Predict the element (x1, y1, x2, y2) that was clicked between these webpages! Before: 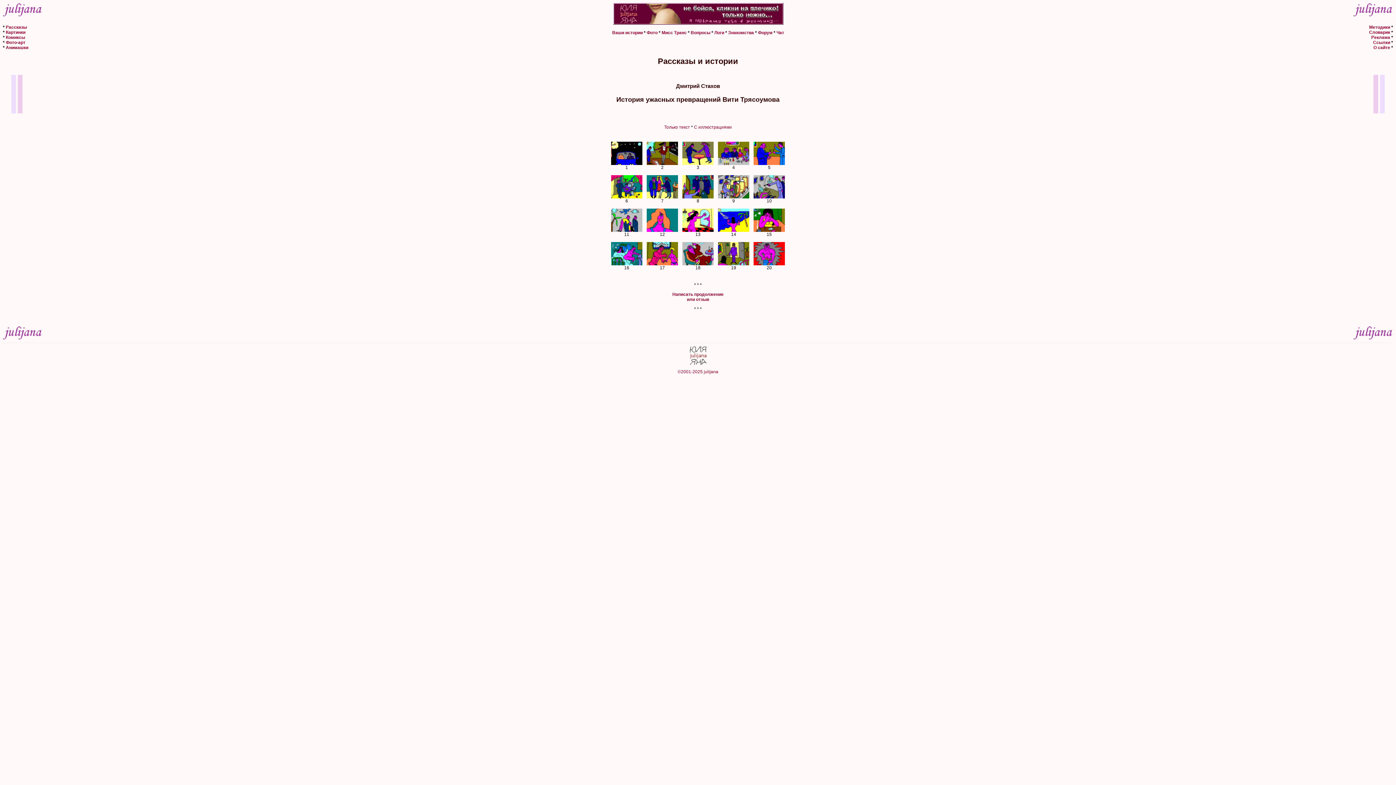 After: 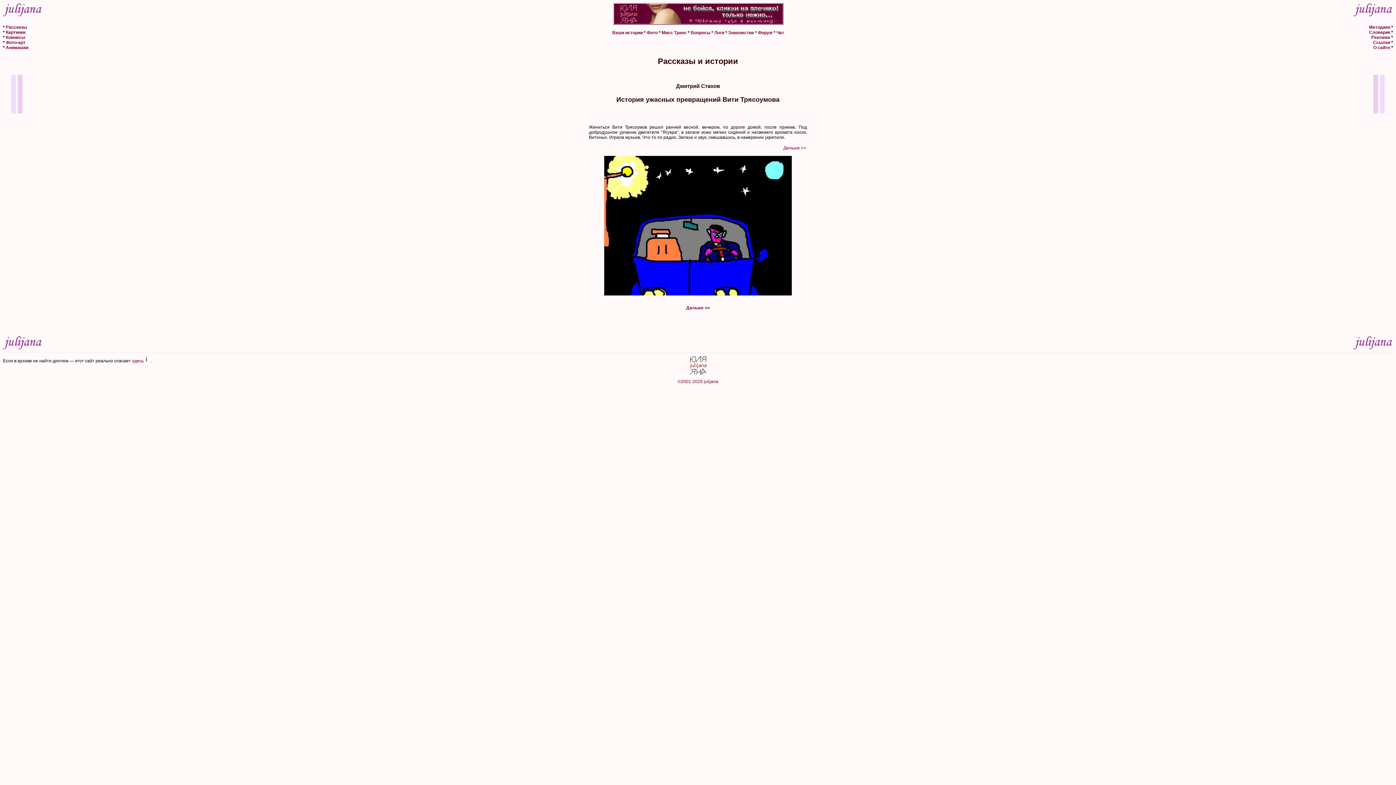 Action: bbox: (694, 124, 732, 129) label: С иллюстрациями